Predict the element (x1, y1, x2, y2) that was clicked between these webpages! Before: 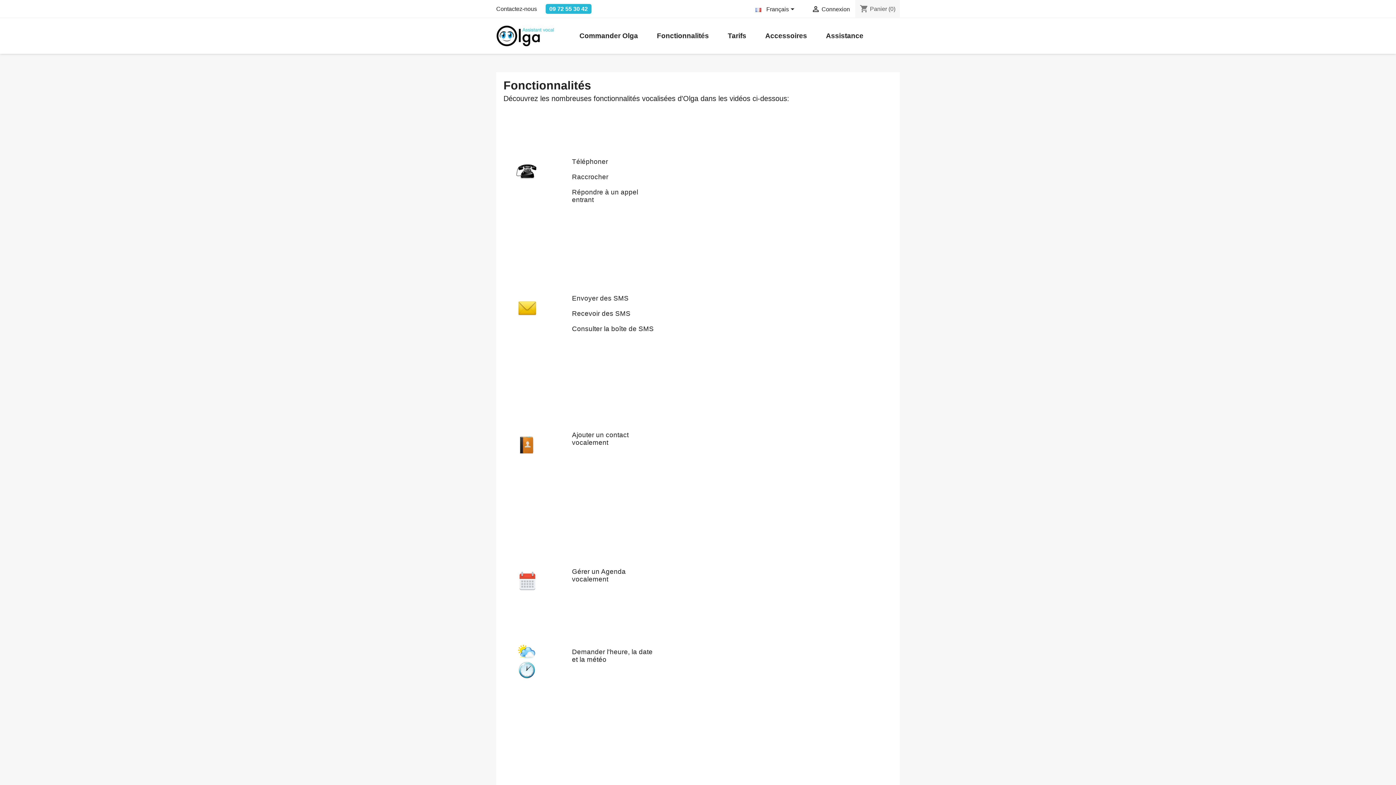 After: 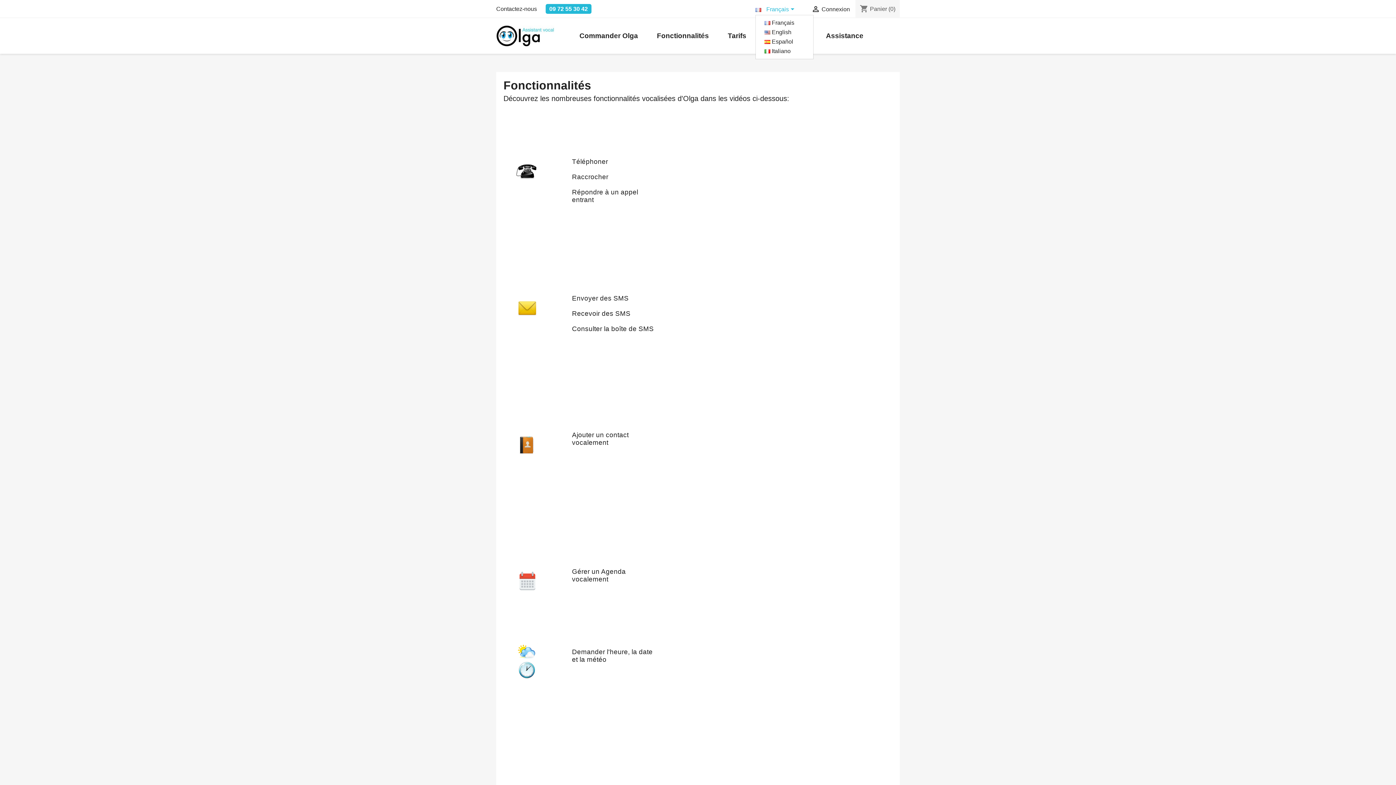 Action: label: Sélecteur de langue bbox: (755, 5, 797, 14)